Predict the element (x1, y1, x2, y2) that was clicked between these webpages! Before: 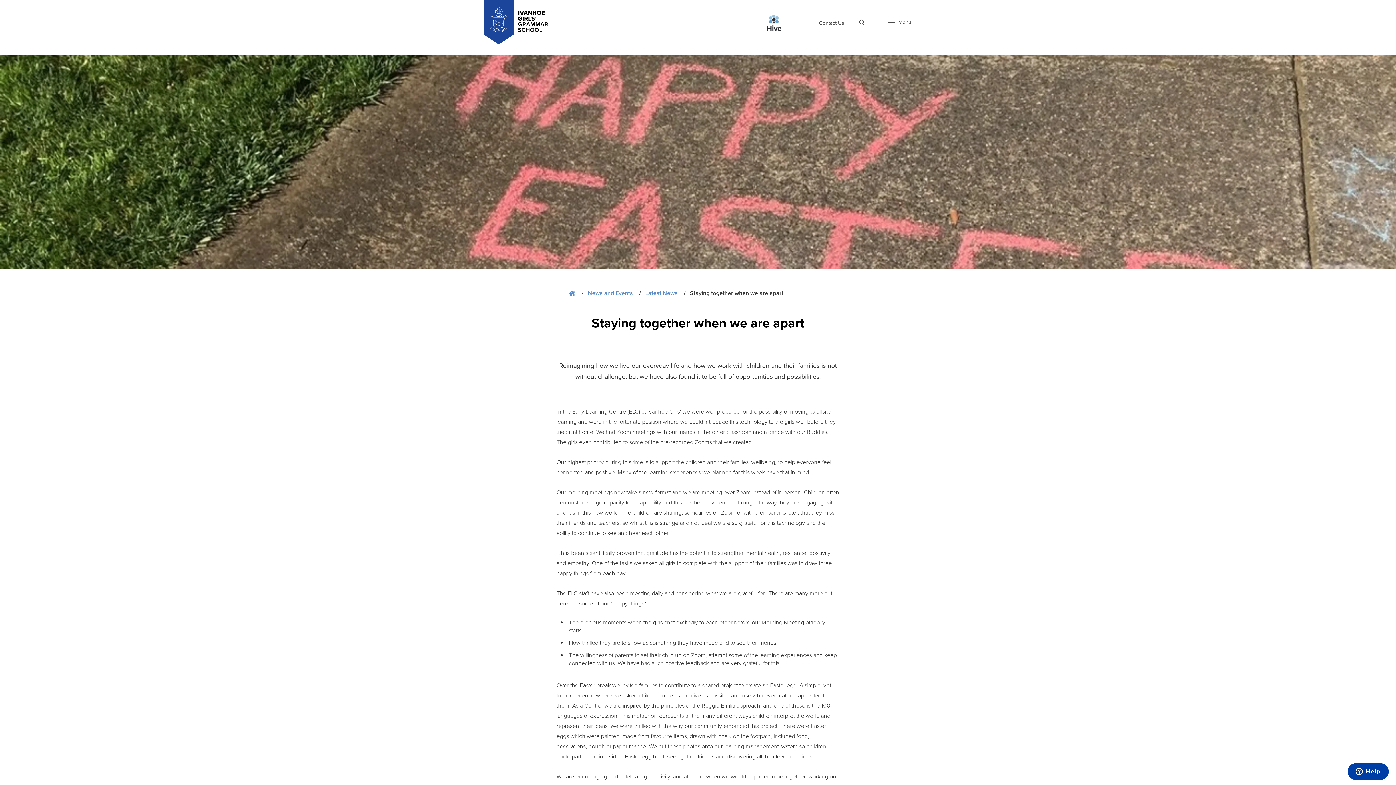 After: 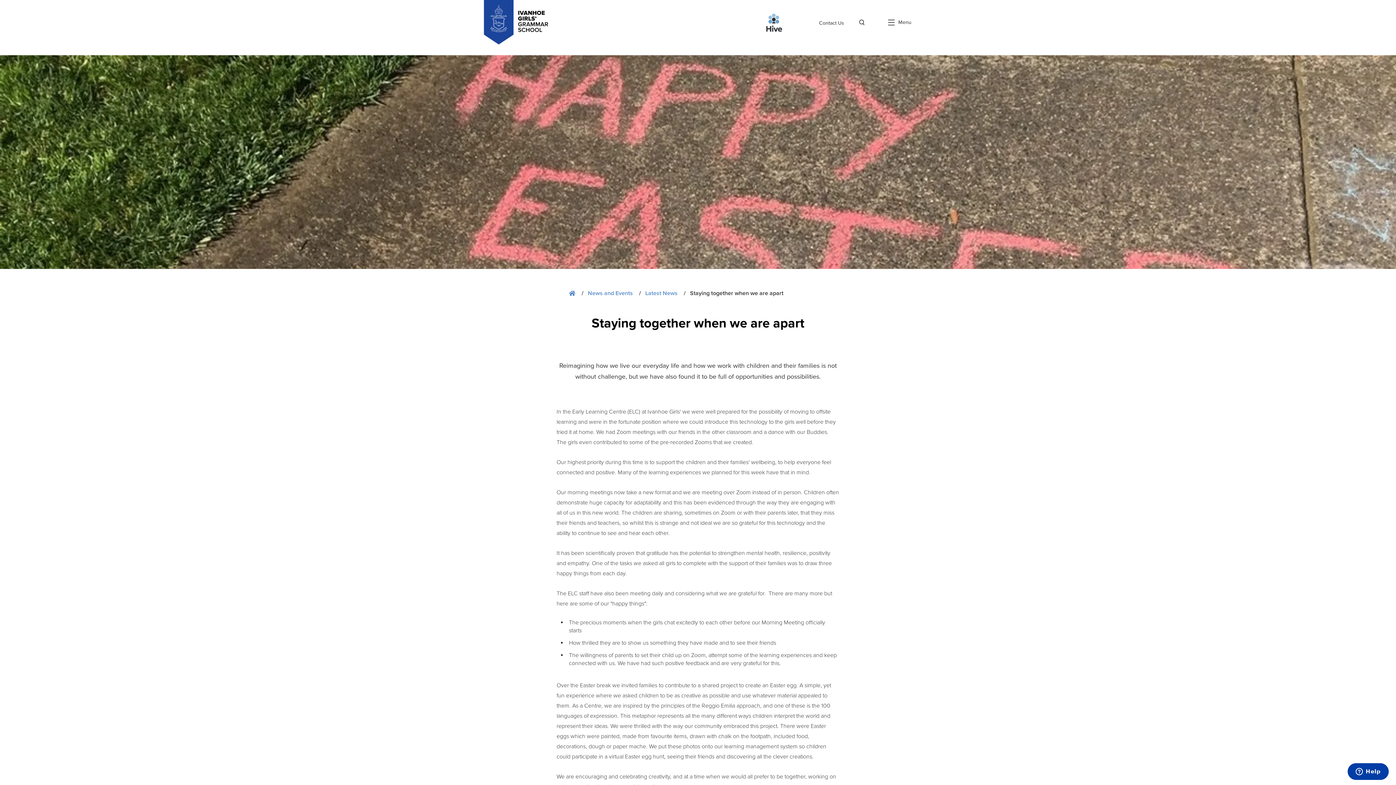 Action: bbox: (744, 14, 804, 30)